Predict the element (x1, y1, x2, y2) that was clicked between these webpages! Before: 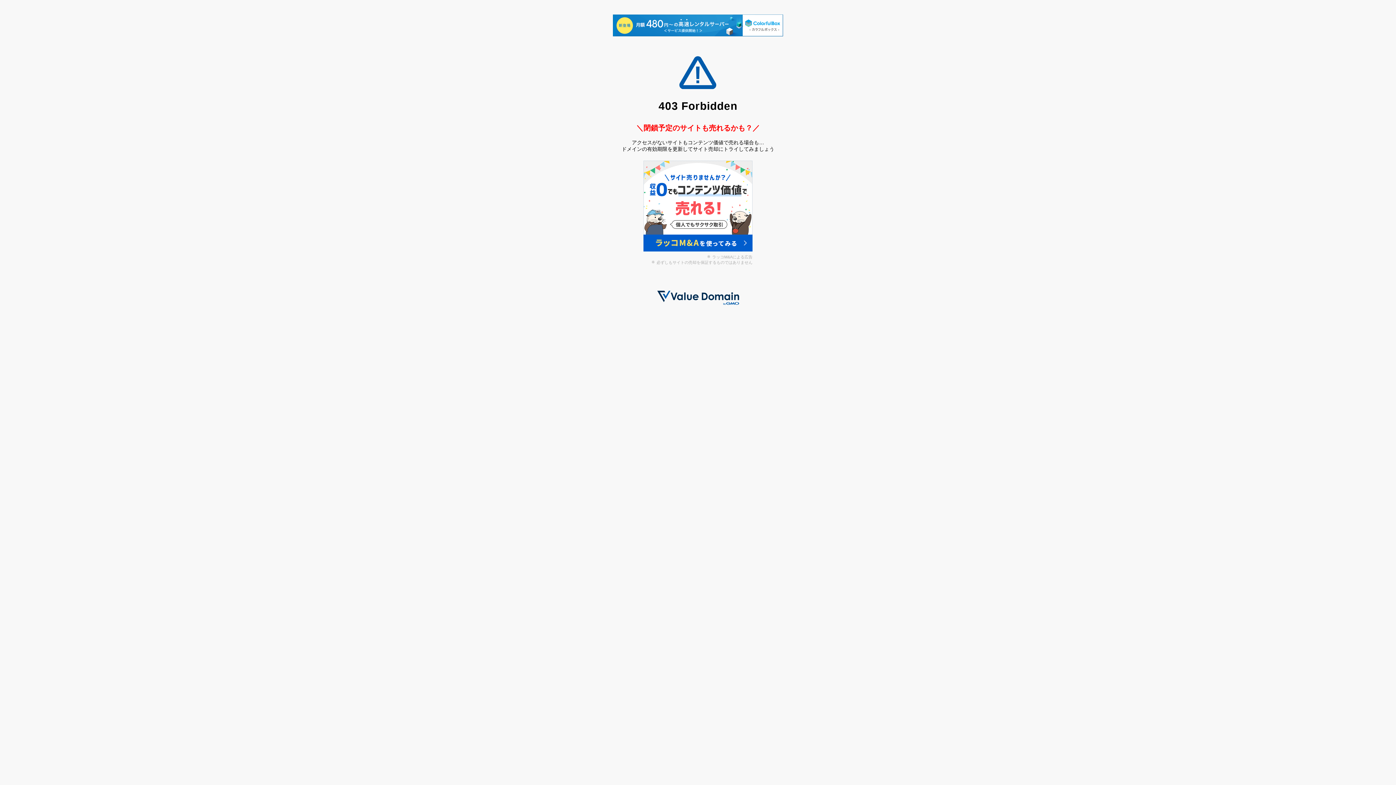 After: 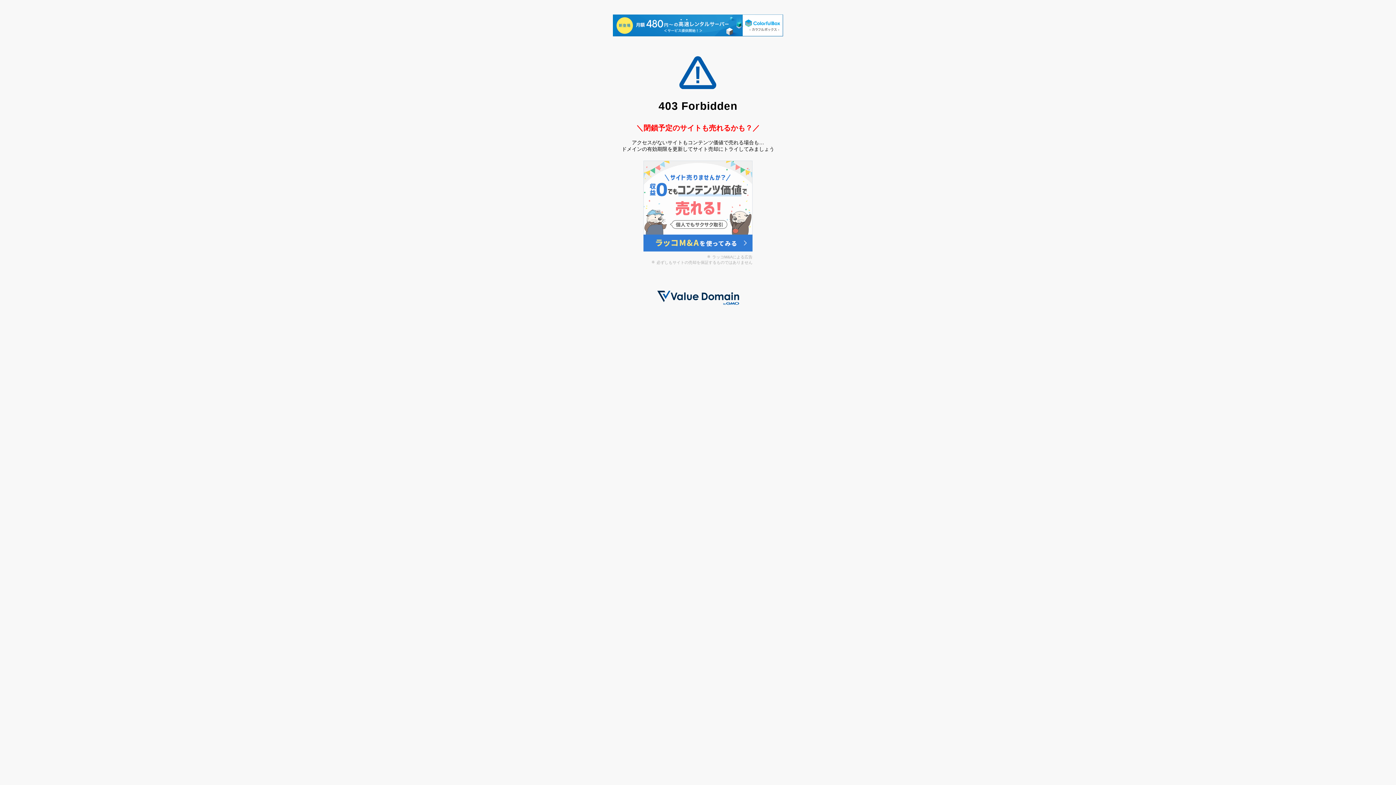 Action: bbox: (643, 246, 752, 252)